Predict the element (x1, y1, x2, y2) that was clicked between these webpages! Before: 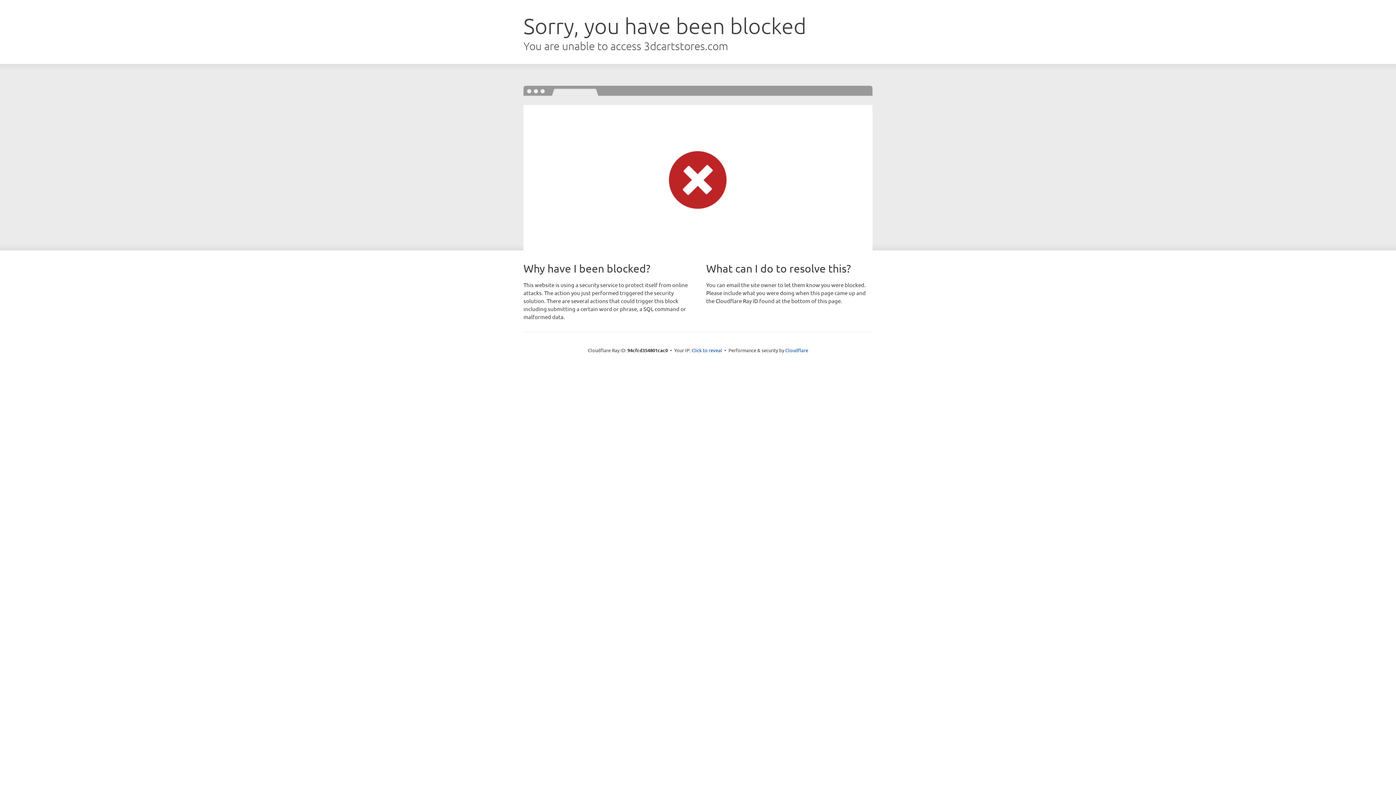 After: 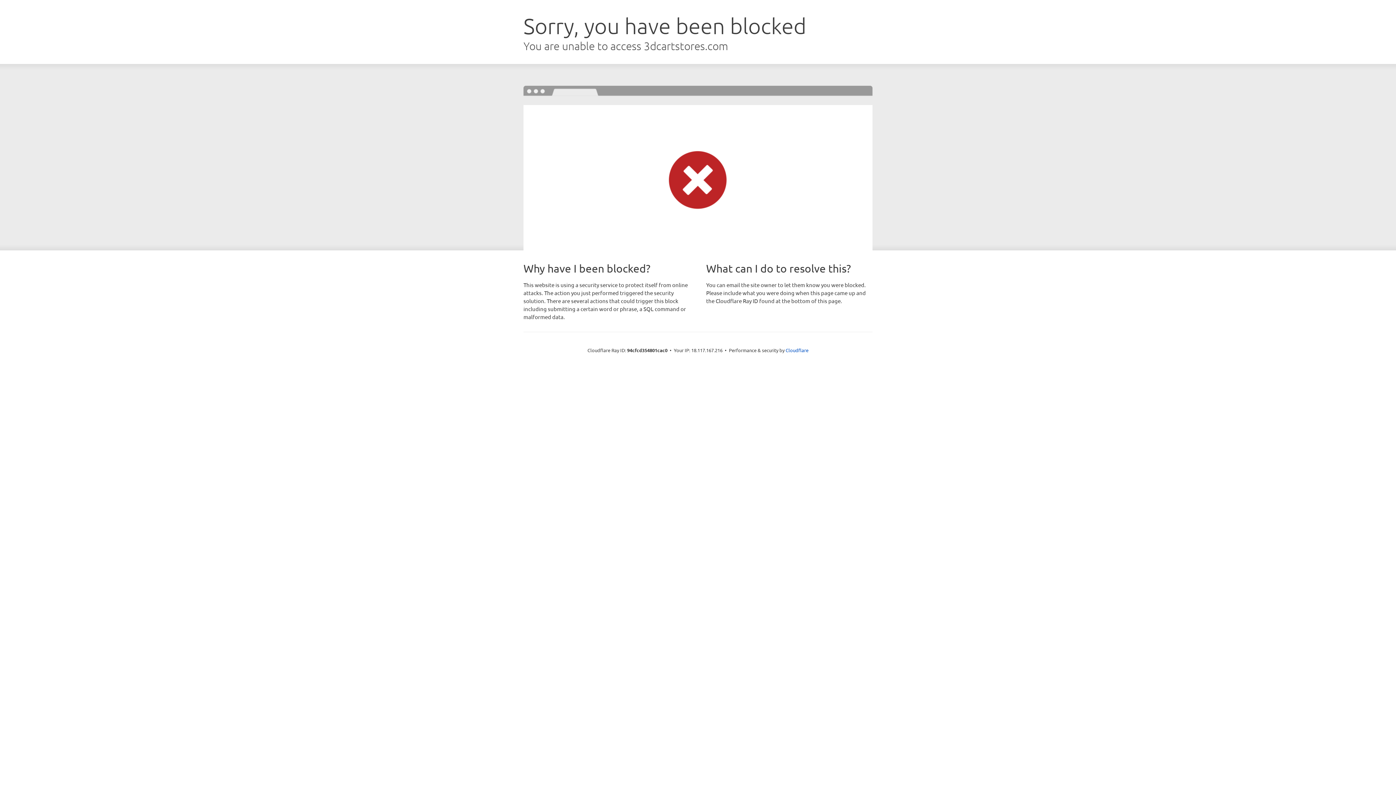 Action: label: Click to reveal bbox: (691, 346, 722, 353)